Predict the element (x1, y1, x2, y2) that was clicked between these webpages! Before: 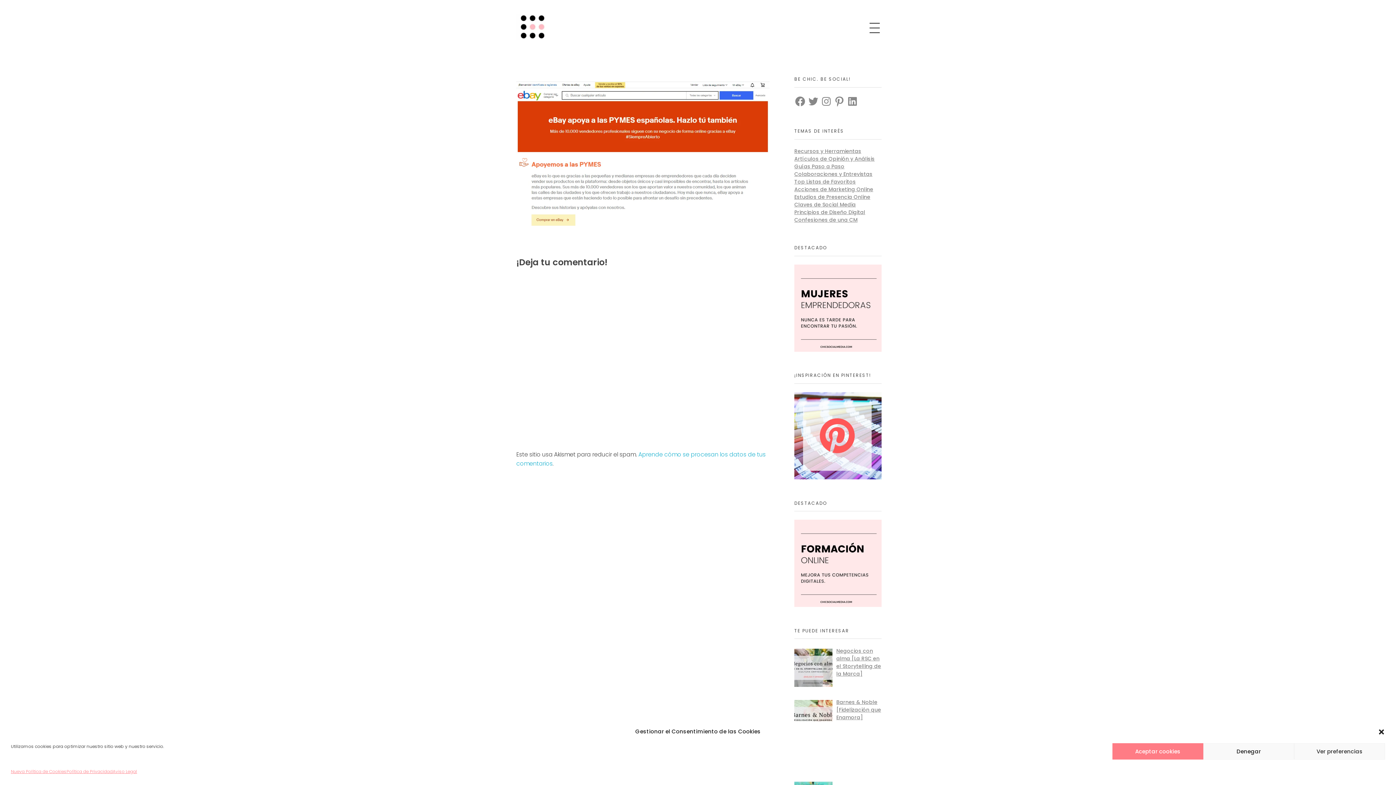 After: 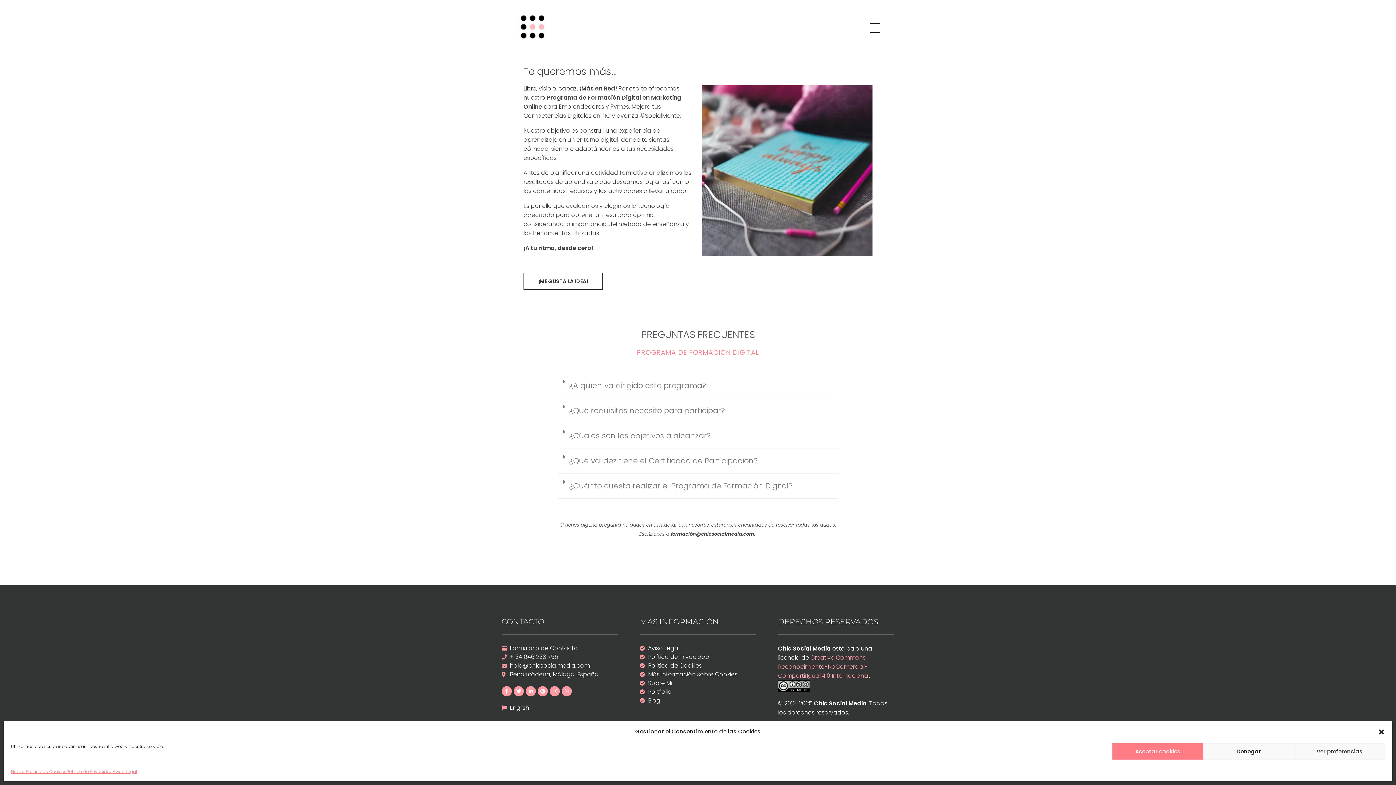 Action: bbox: (794, 519, 881, 607)